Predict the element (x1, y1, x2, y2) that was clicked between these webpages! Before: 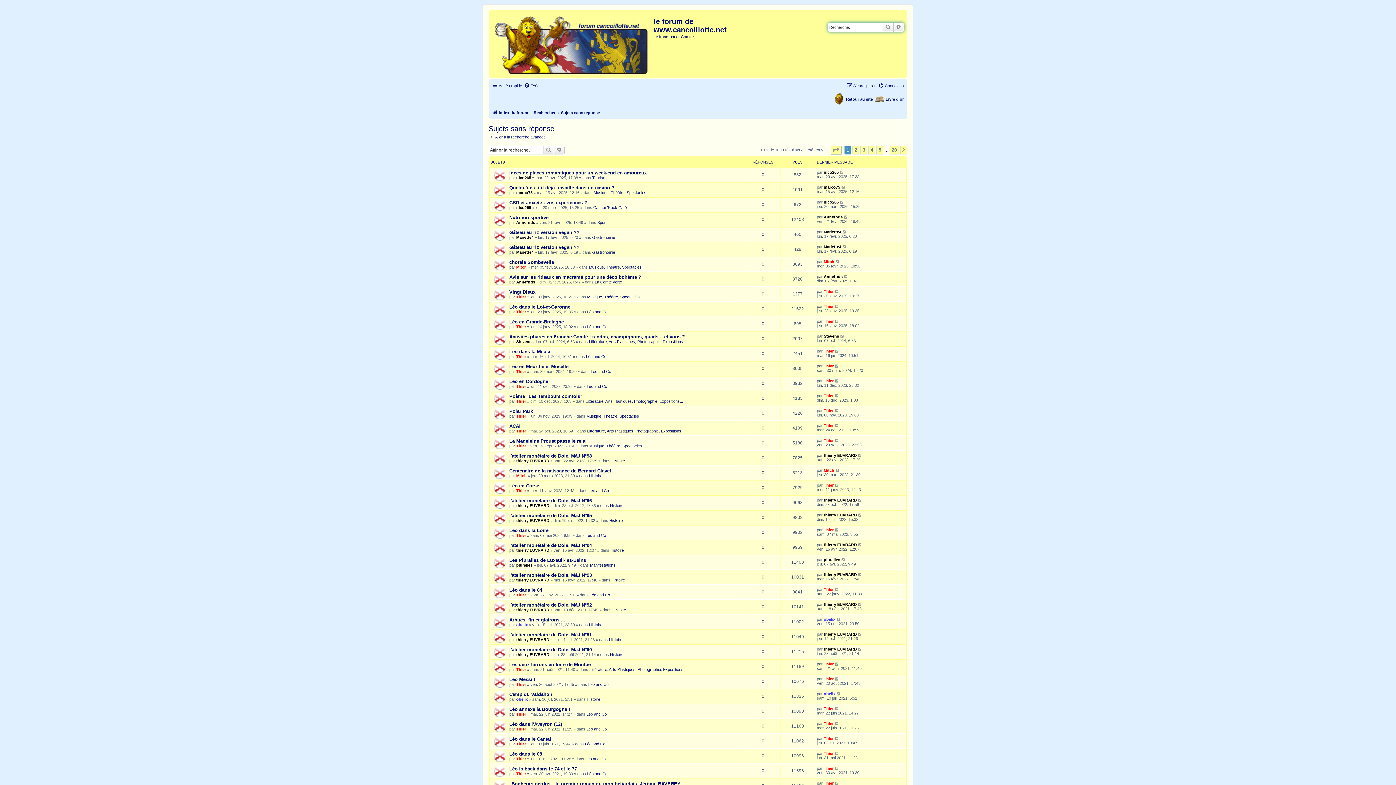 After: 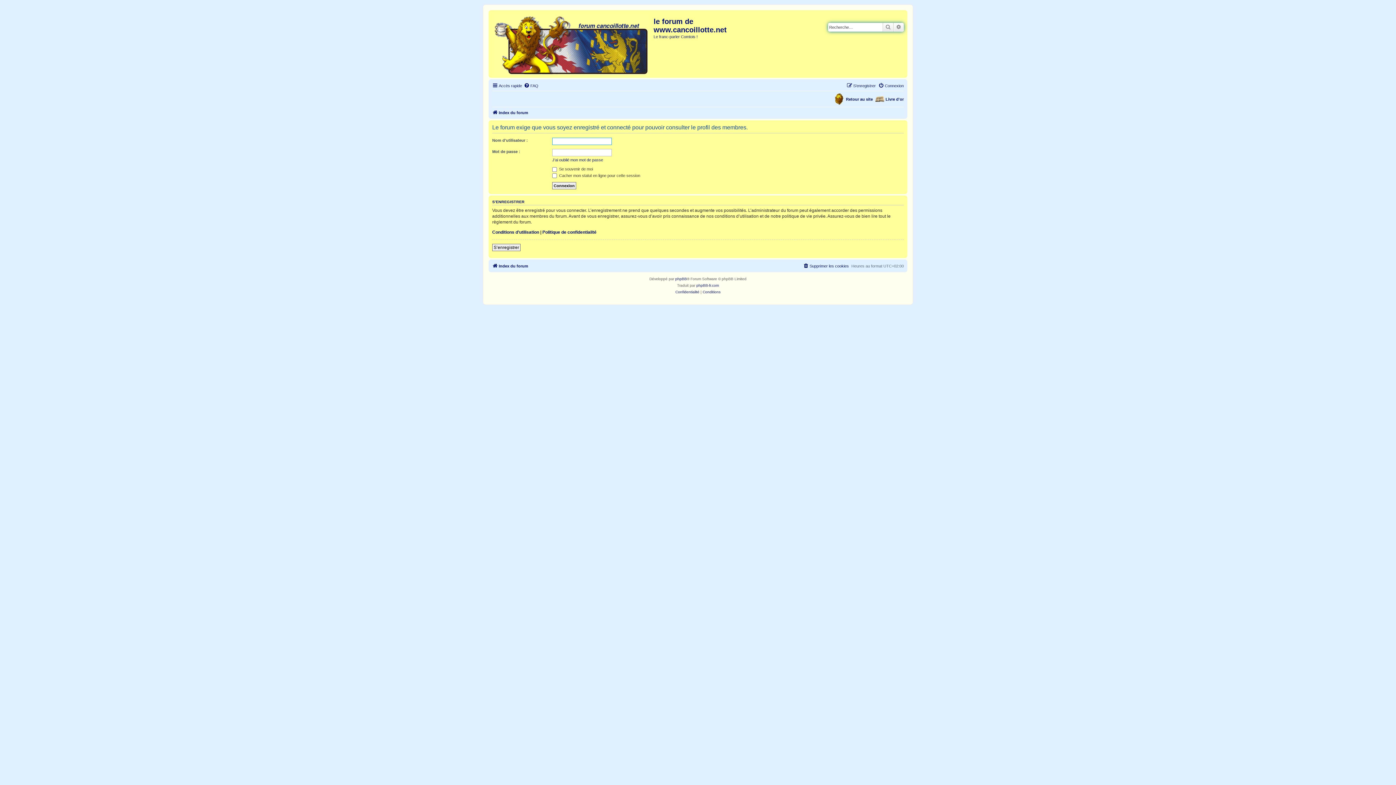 Action: label: thierry EUVRARD bbox: (824, 647, 857, 651)